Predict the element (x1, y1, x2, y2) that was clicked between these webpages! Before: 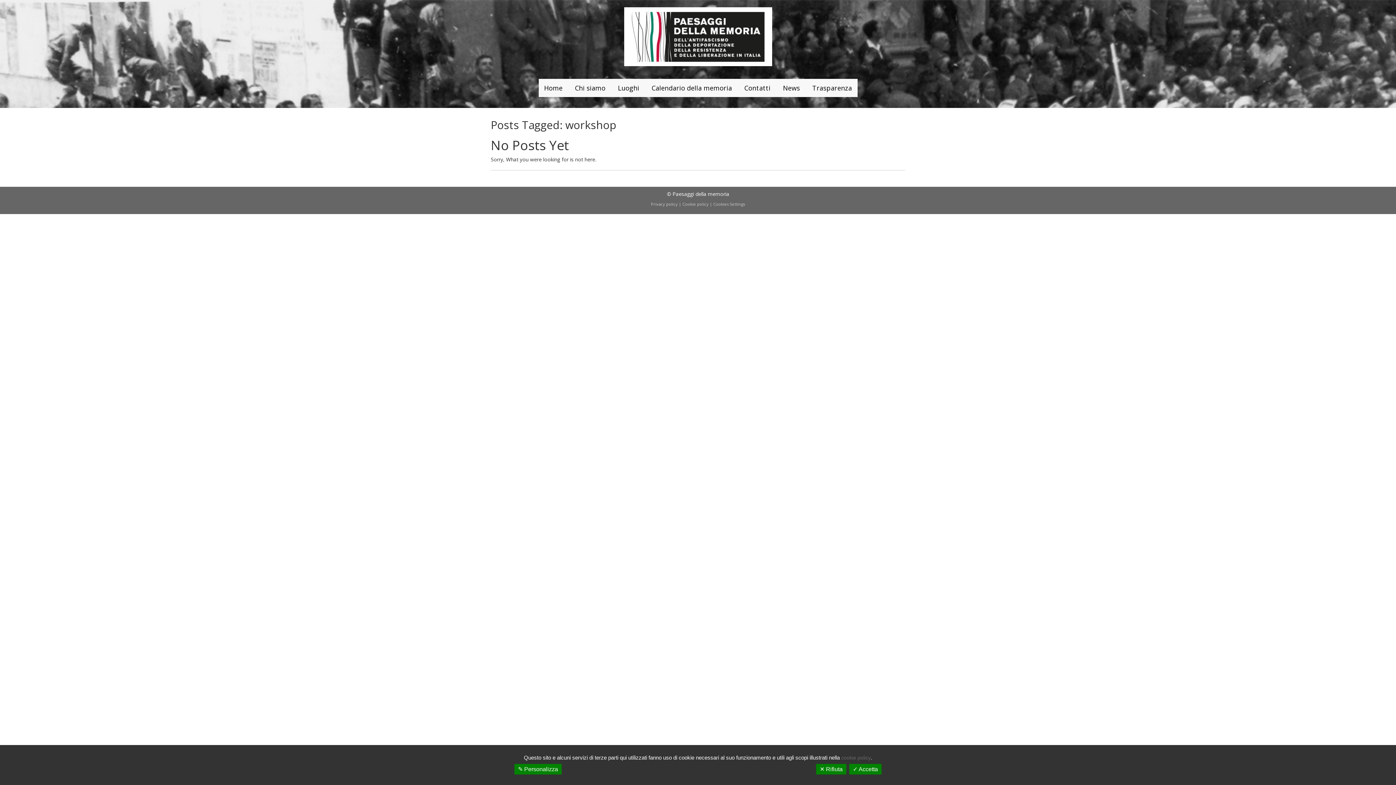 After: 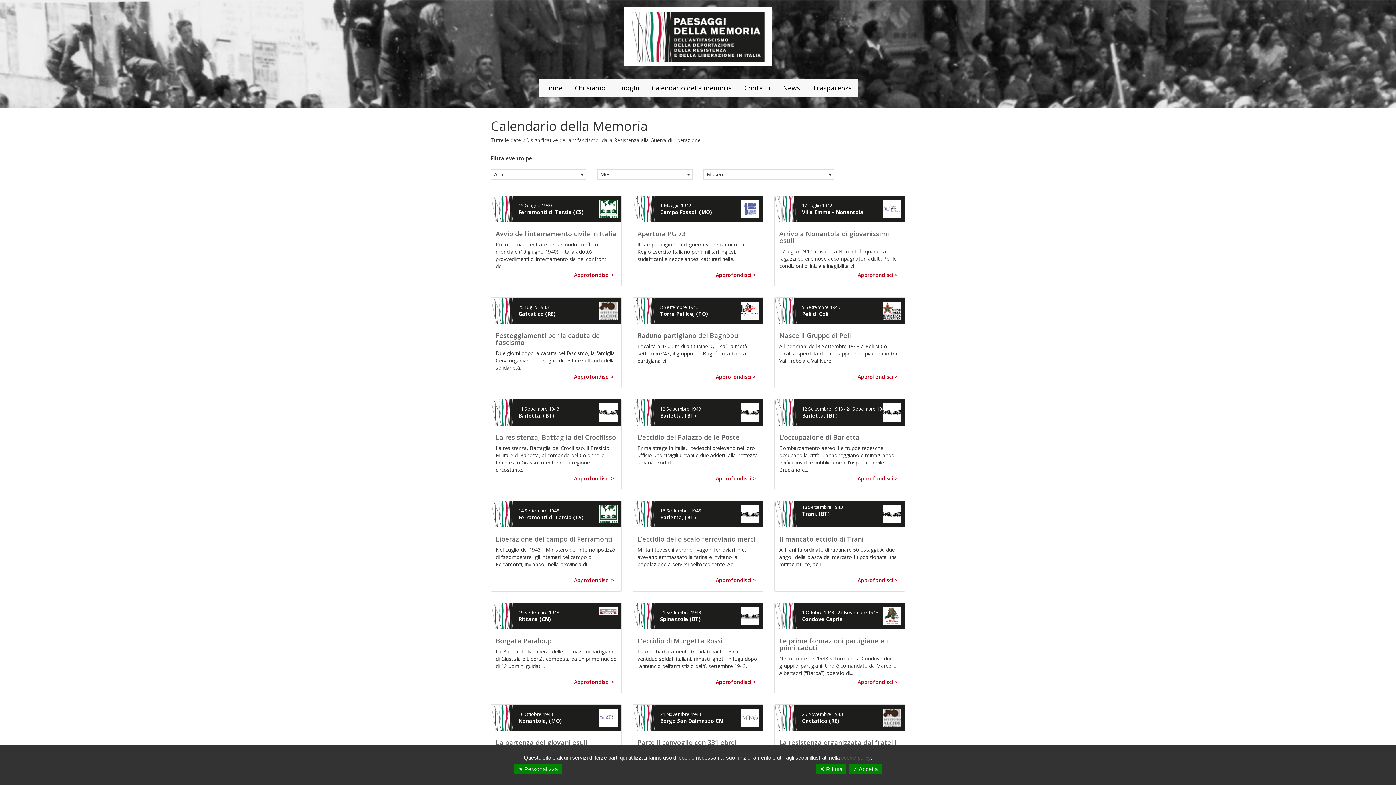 Action: bbox: (646, 78, 737, 97) label: Calendario della memoria